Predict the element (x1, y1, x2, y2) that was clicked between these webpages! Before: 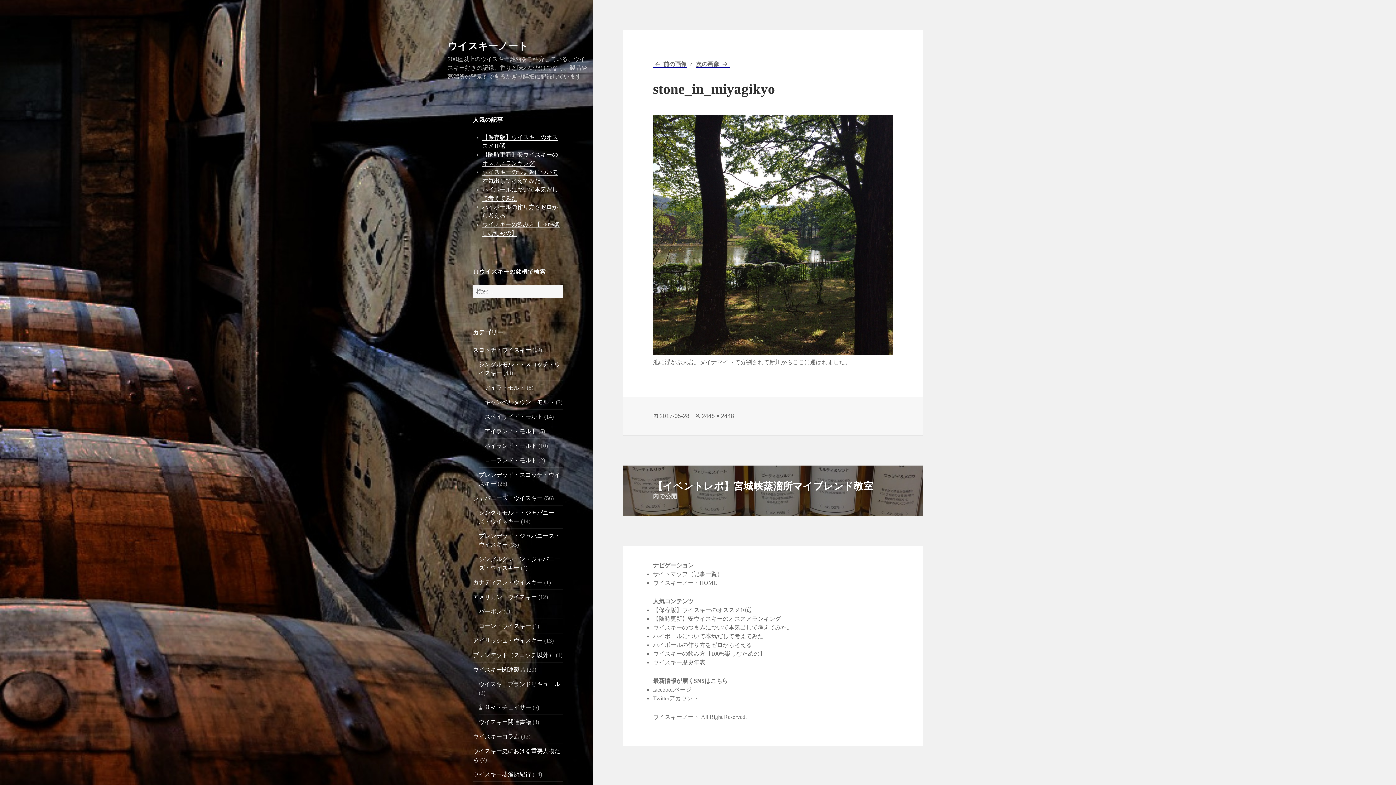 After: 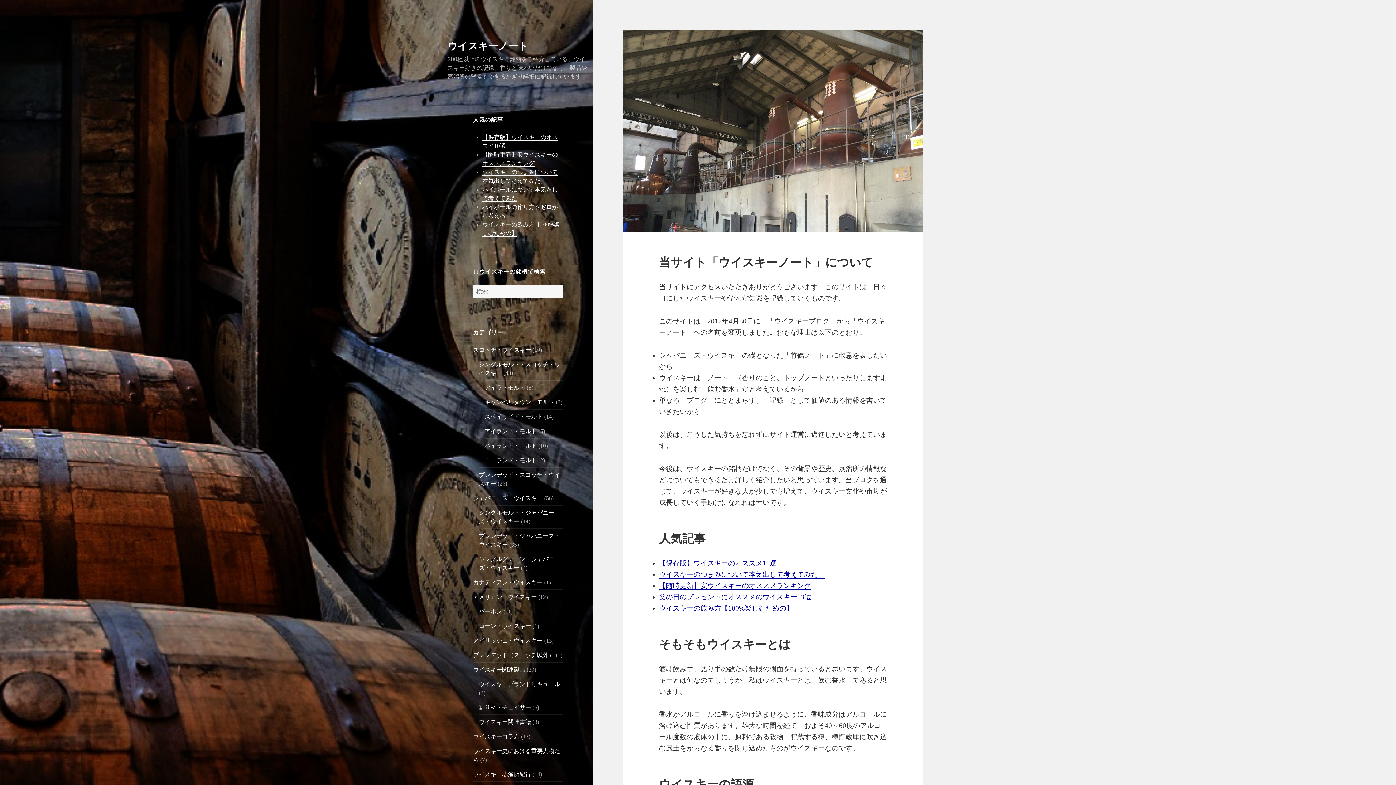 Action: label: ウイスキーノートHOME bbox: (653, 579, 717, 586)